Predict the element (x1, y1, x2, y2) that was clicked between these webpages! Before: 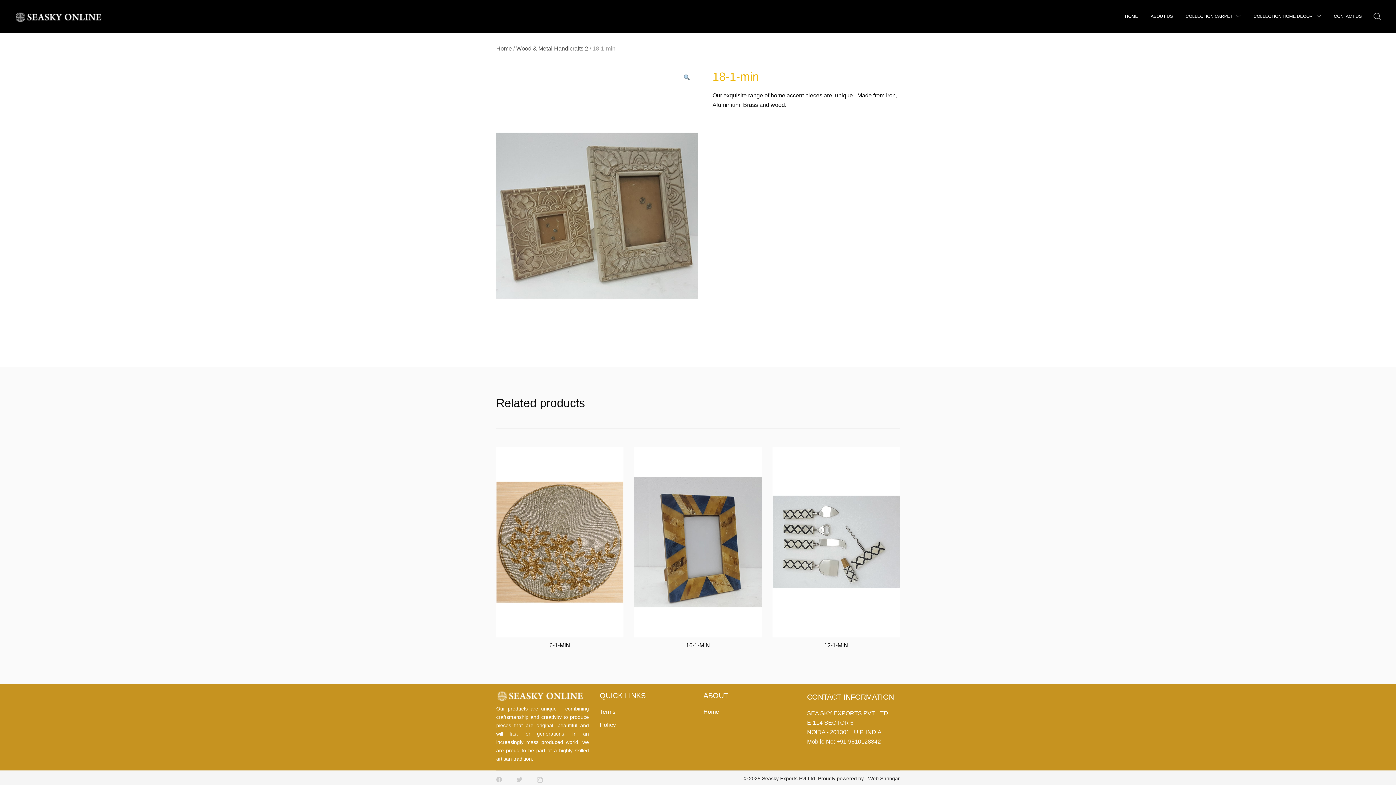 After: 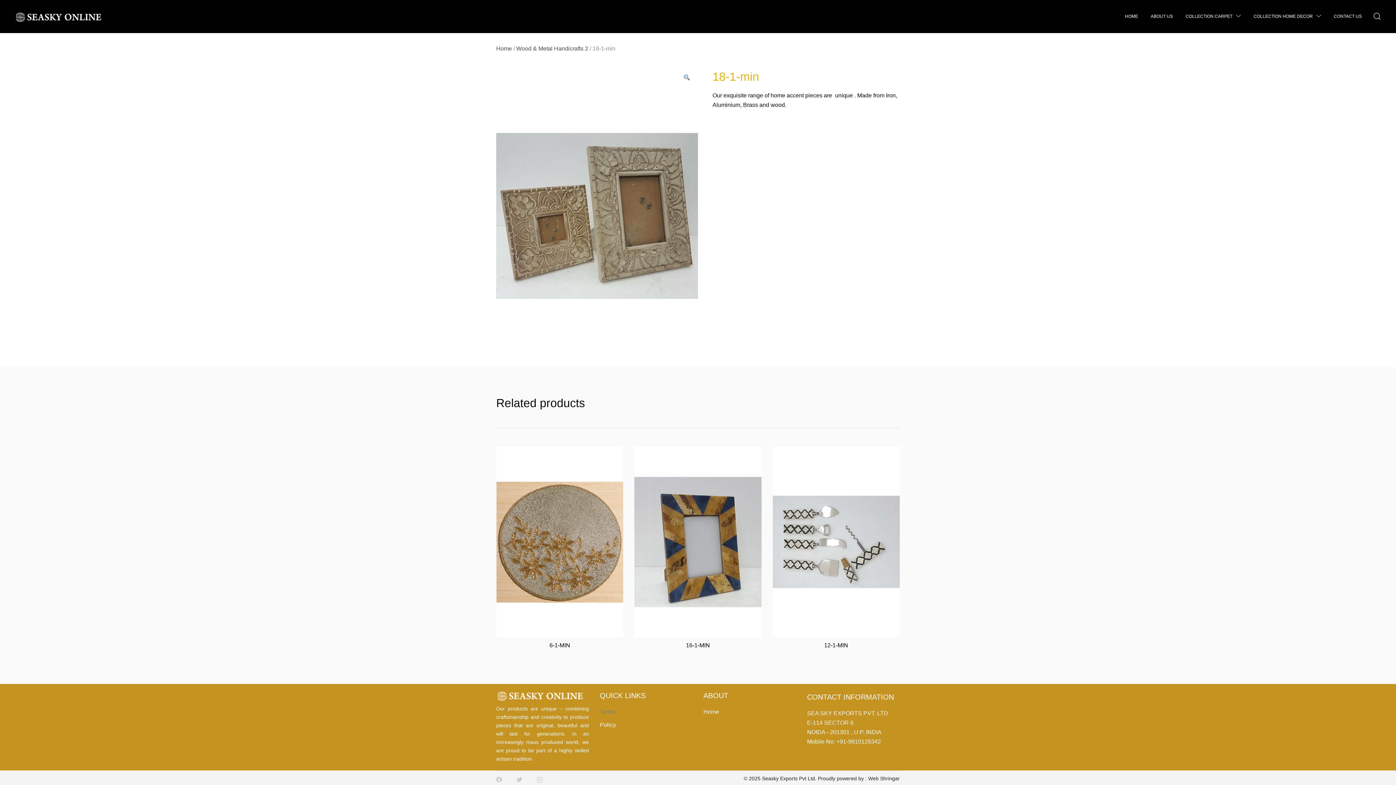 Action: label: Terms bbox: (600, 709, 615, 715)